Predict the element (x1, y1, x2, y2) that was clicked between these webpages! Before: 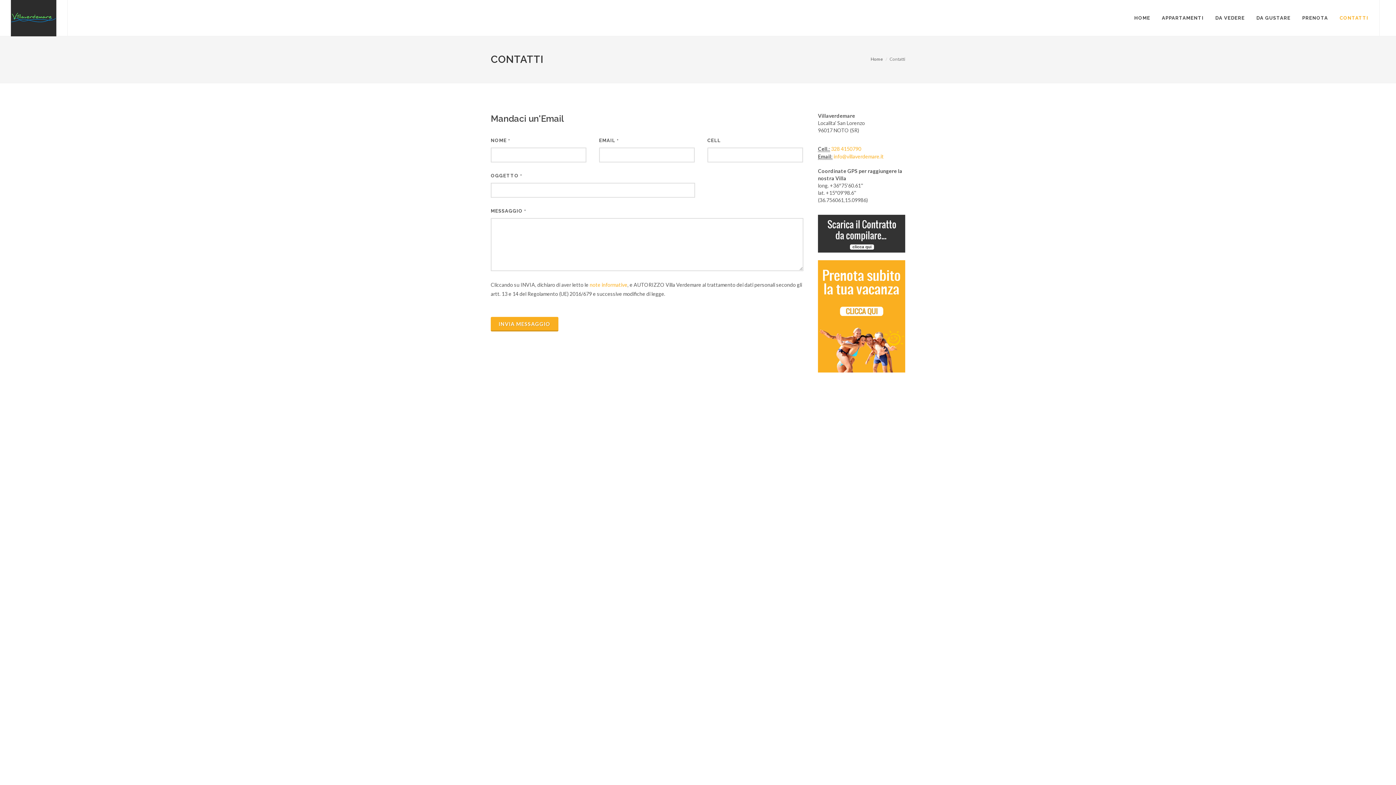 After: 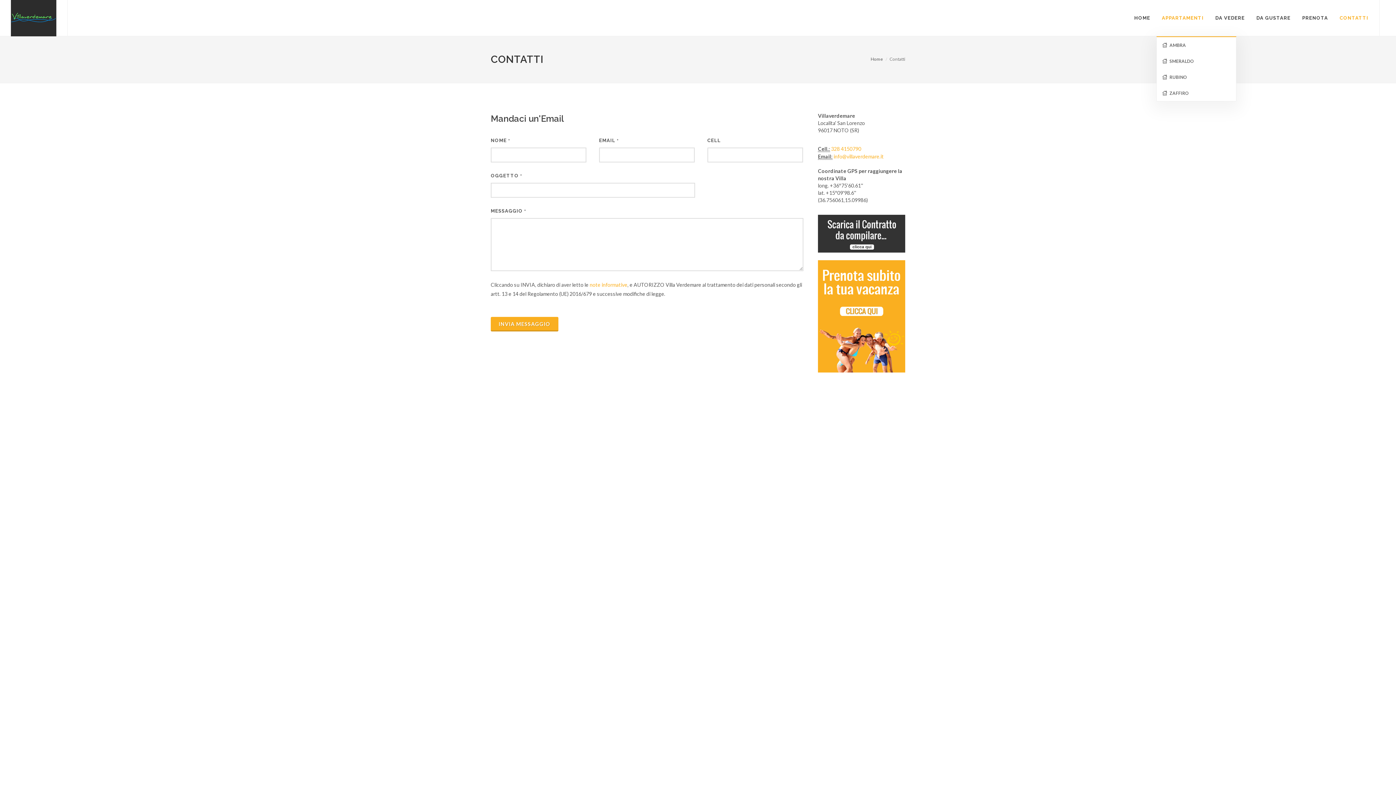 Action: bbox: (1156, 0, 1209, 36) label: APPARTAMENTI